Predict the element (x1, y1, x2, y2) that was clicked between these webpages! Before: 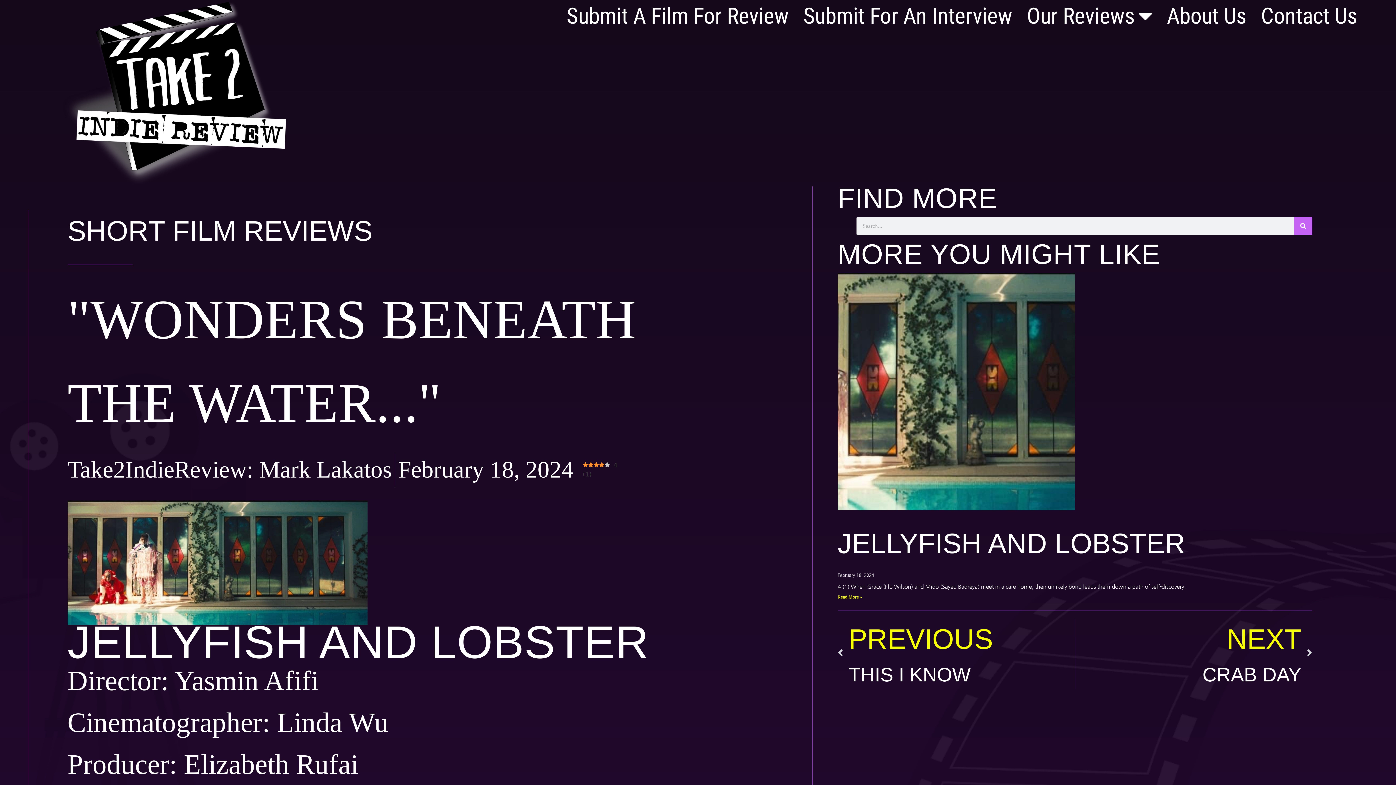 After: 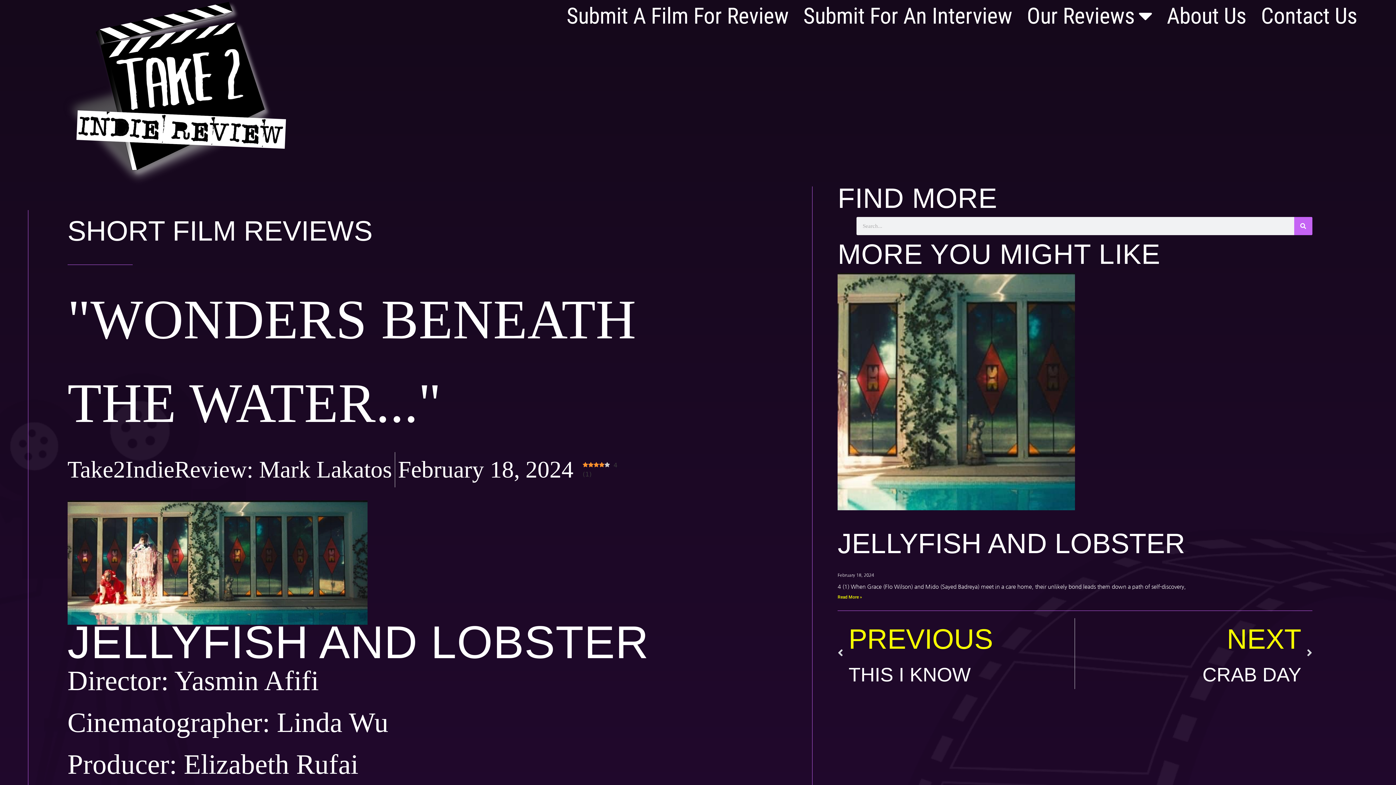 Action: label: Read more about JELLYFISH AND LOBSTER bbox: (837, 594, 862, 600)